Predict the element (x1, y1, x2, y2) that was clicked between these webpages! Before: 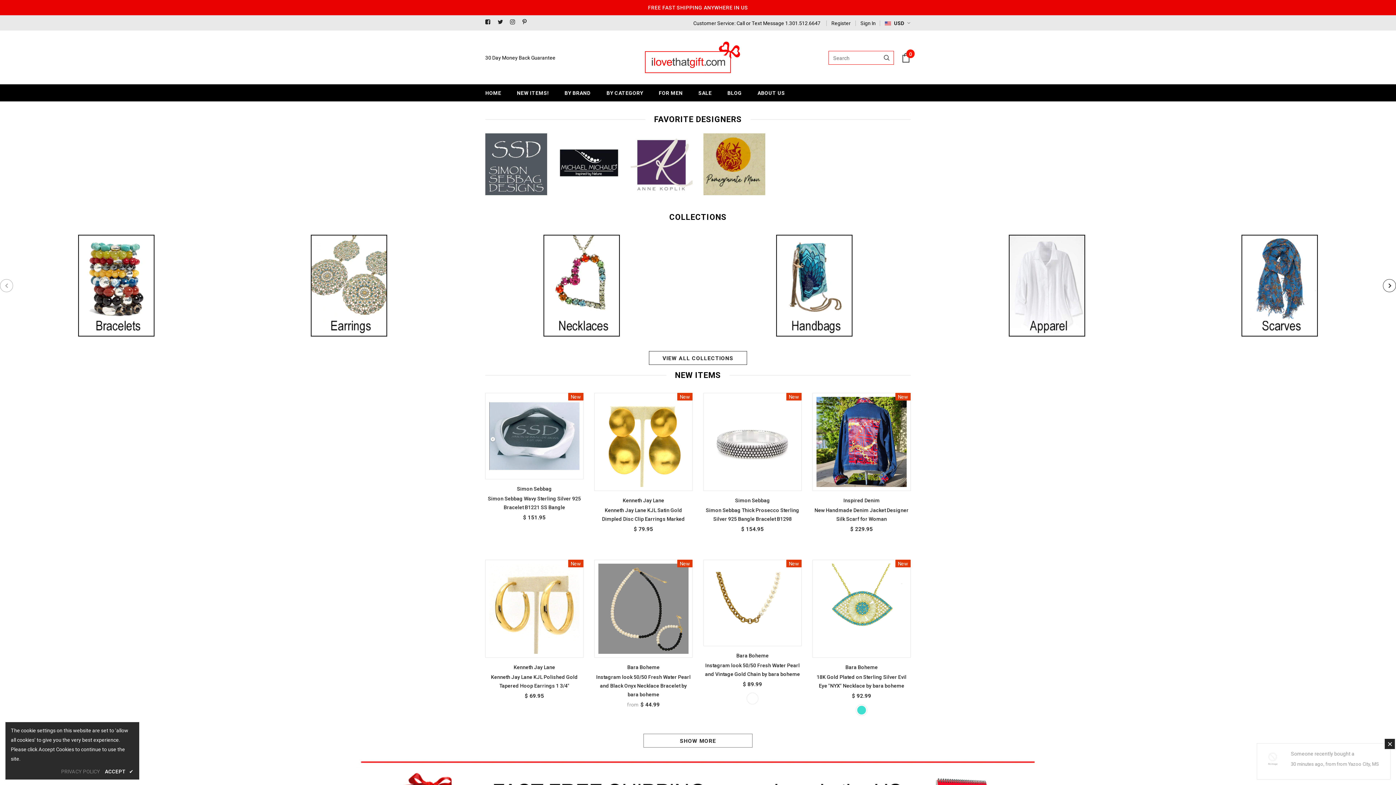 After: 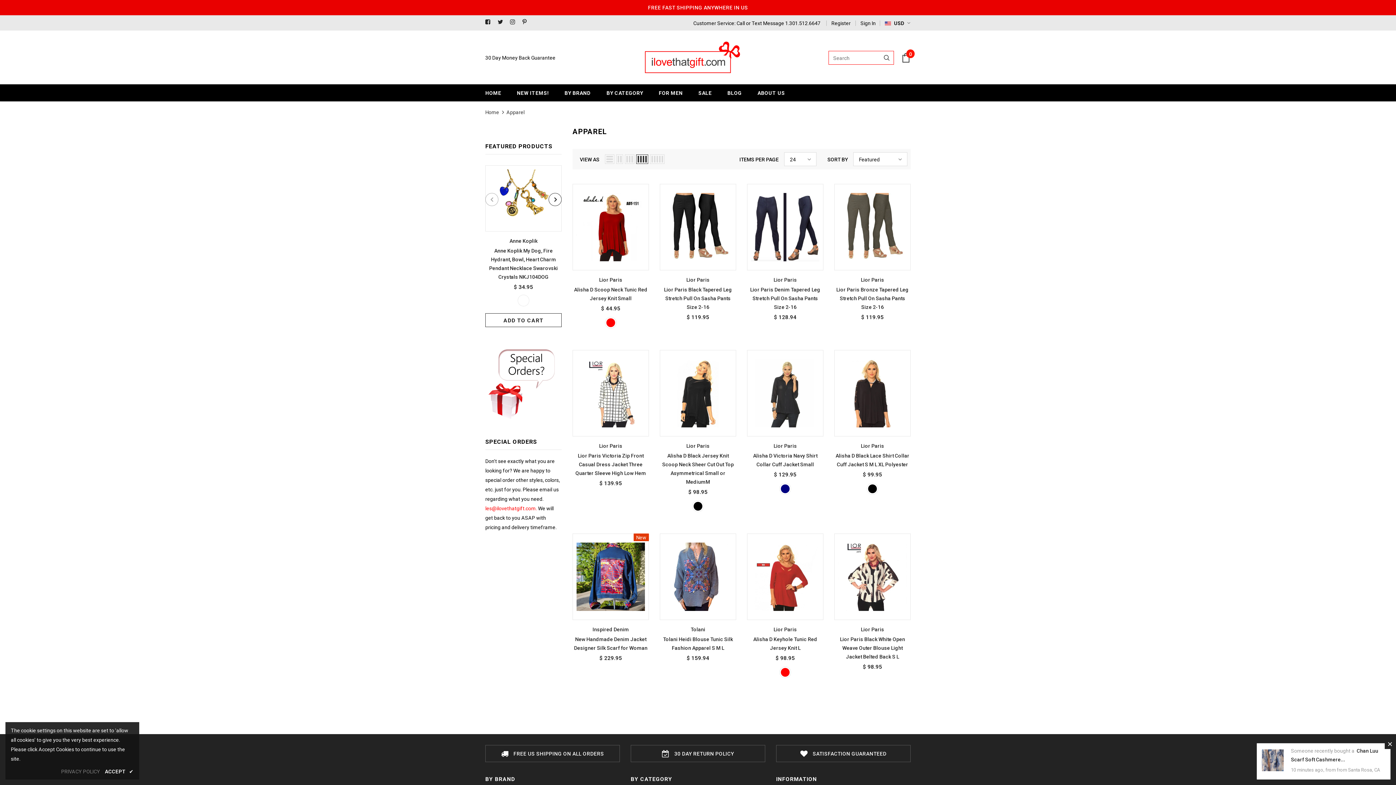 Action: bbox: (936, 234, 1158, 336)